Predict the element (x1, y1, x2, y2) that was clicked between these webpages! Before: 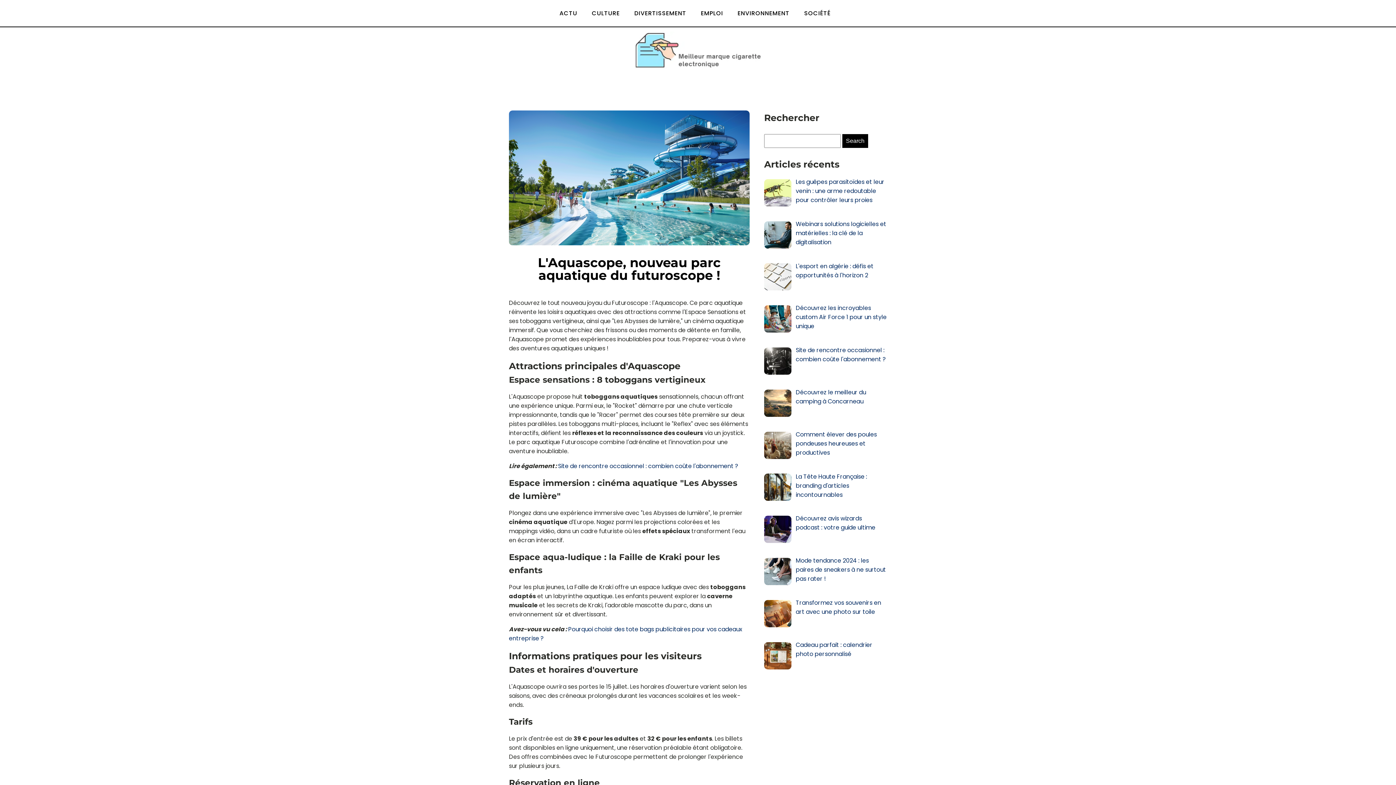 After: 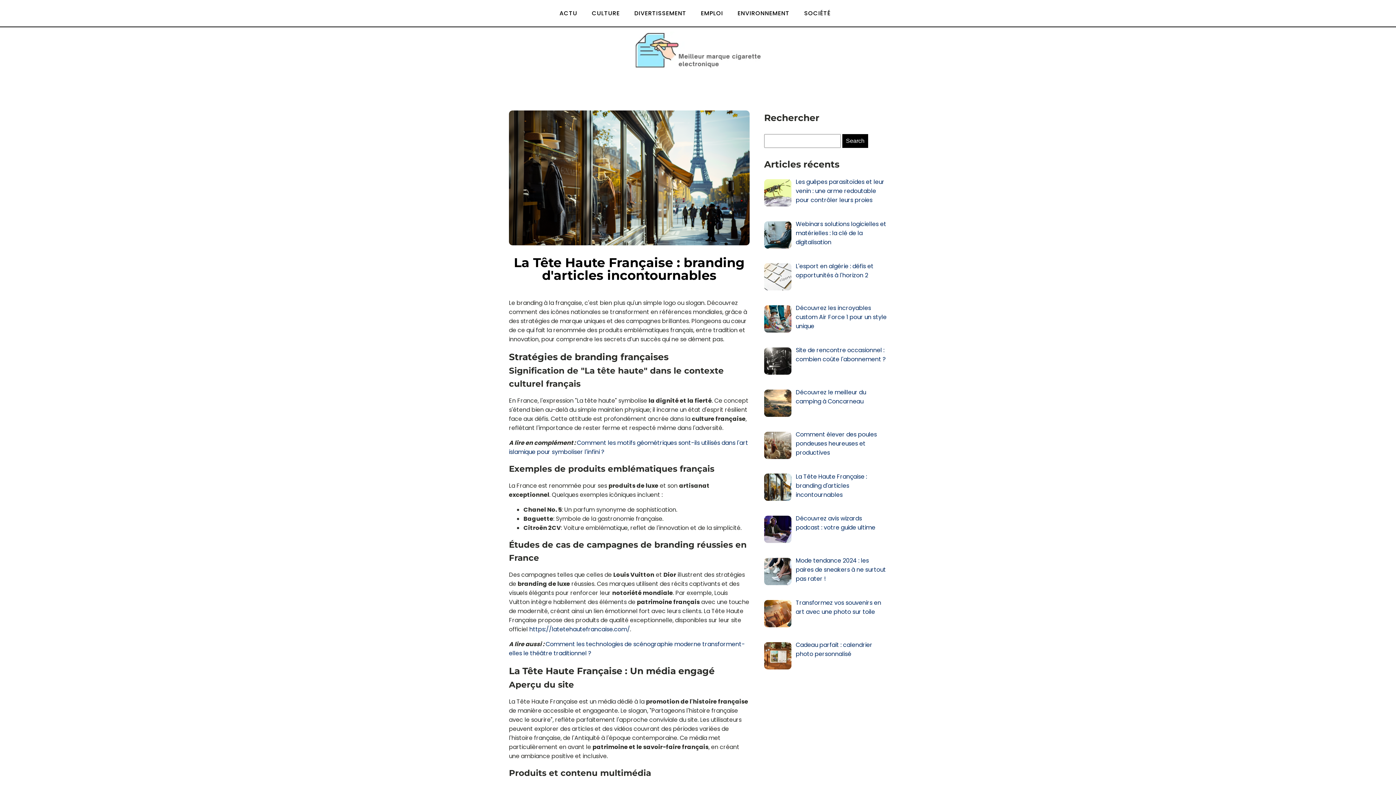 Action: label: La Tête Haute Française : branding d'articles incontournables bbox: (796, 472, 867, 499)